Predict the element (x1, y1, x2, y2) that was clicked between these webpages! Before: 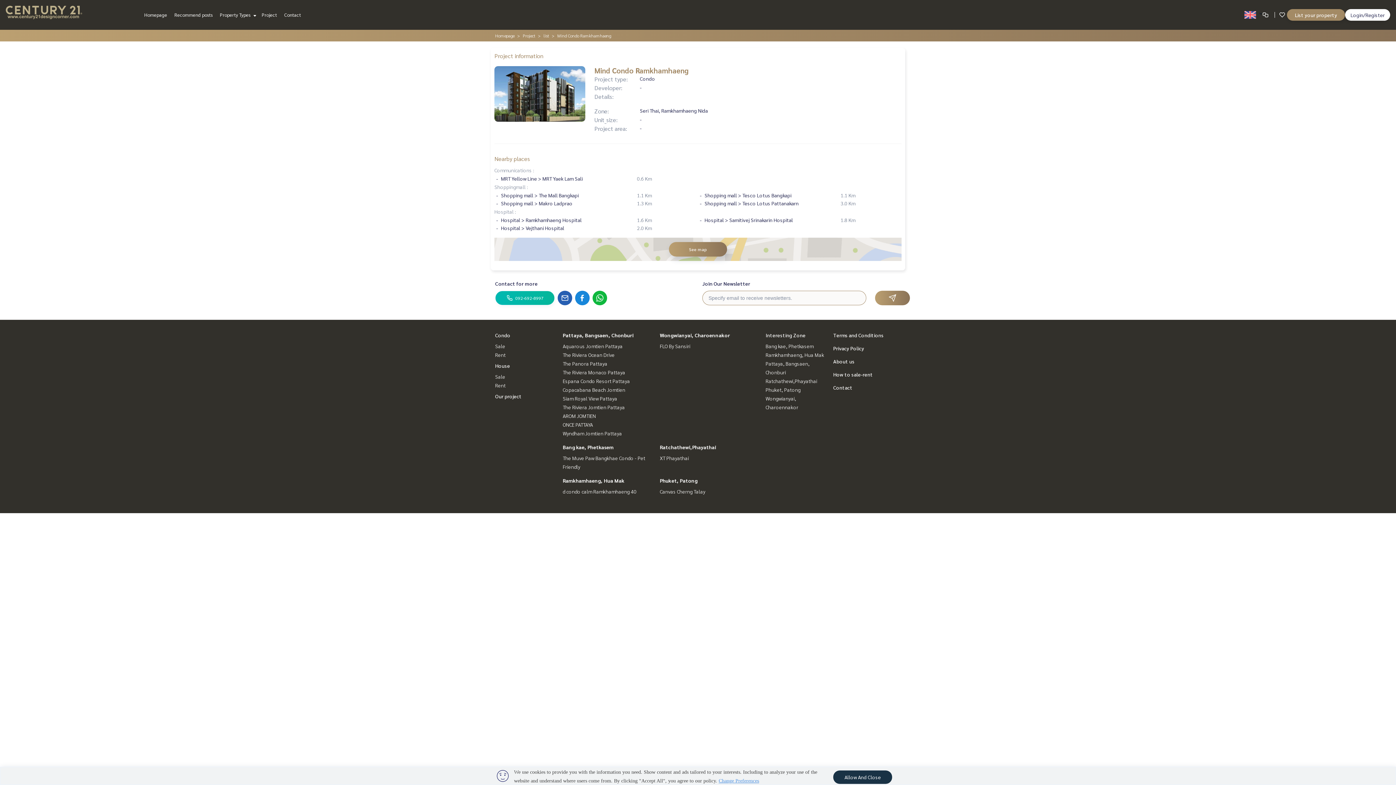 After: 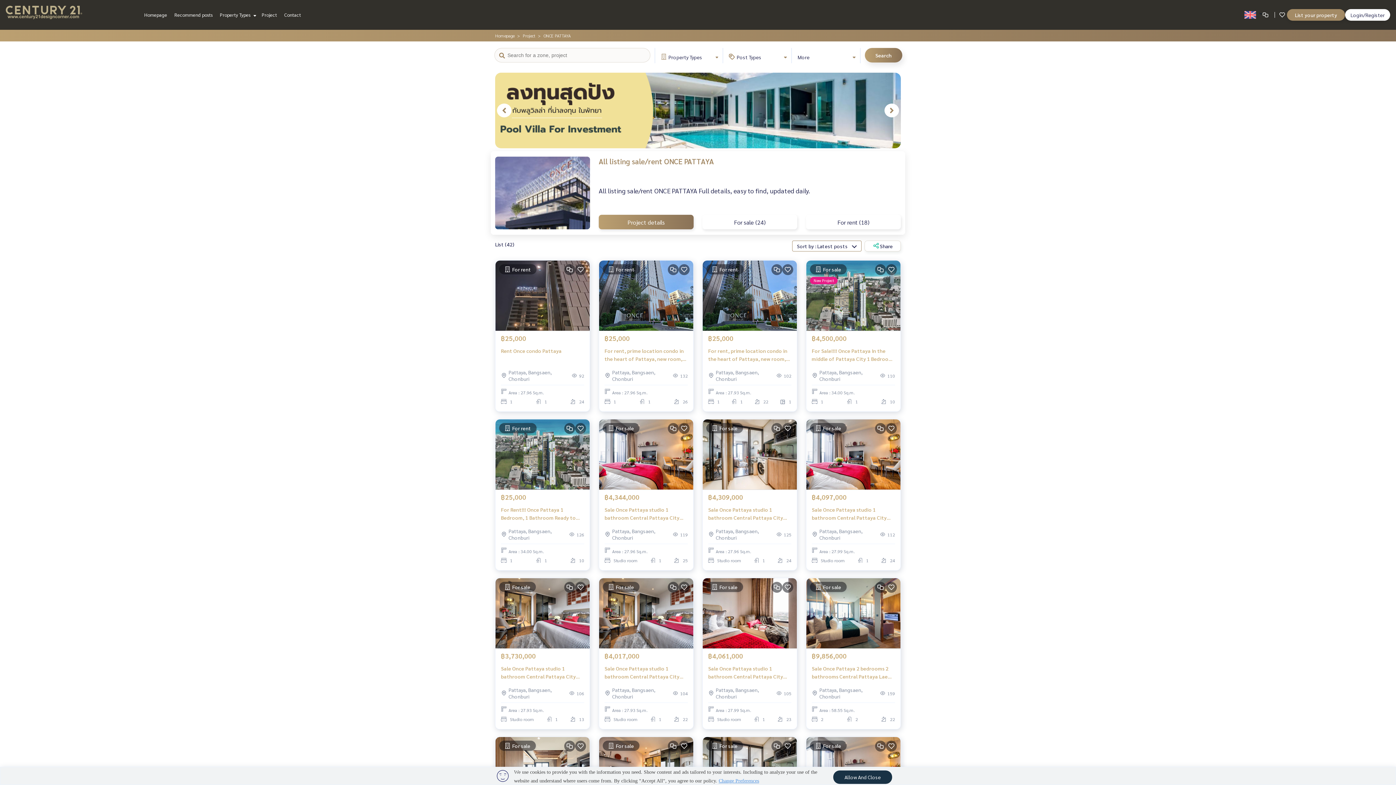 Action: label: ONCE PATTAYA bbox: (562, 421, 593, 428)